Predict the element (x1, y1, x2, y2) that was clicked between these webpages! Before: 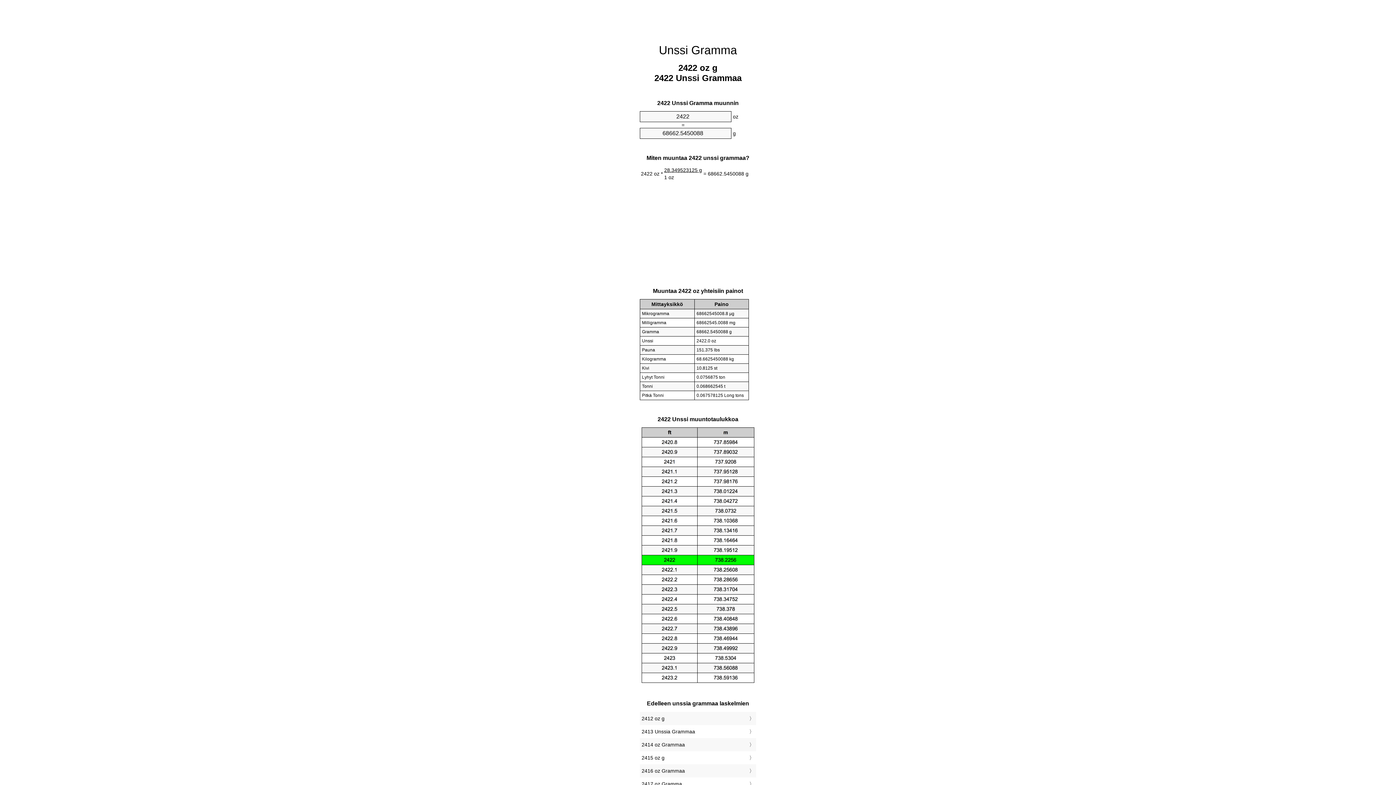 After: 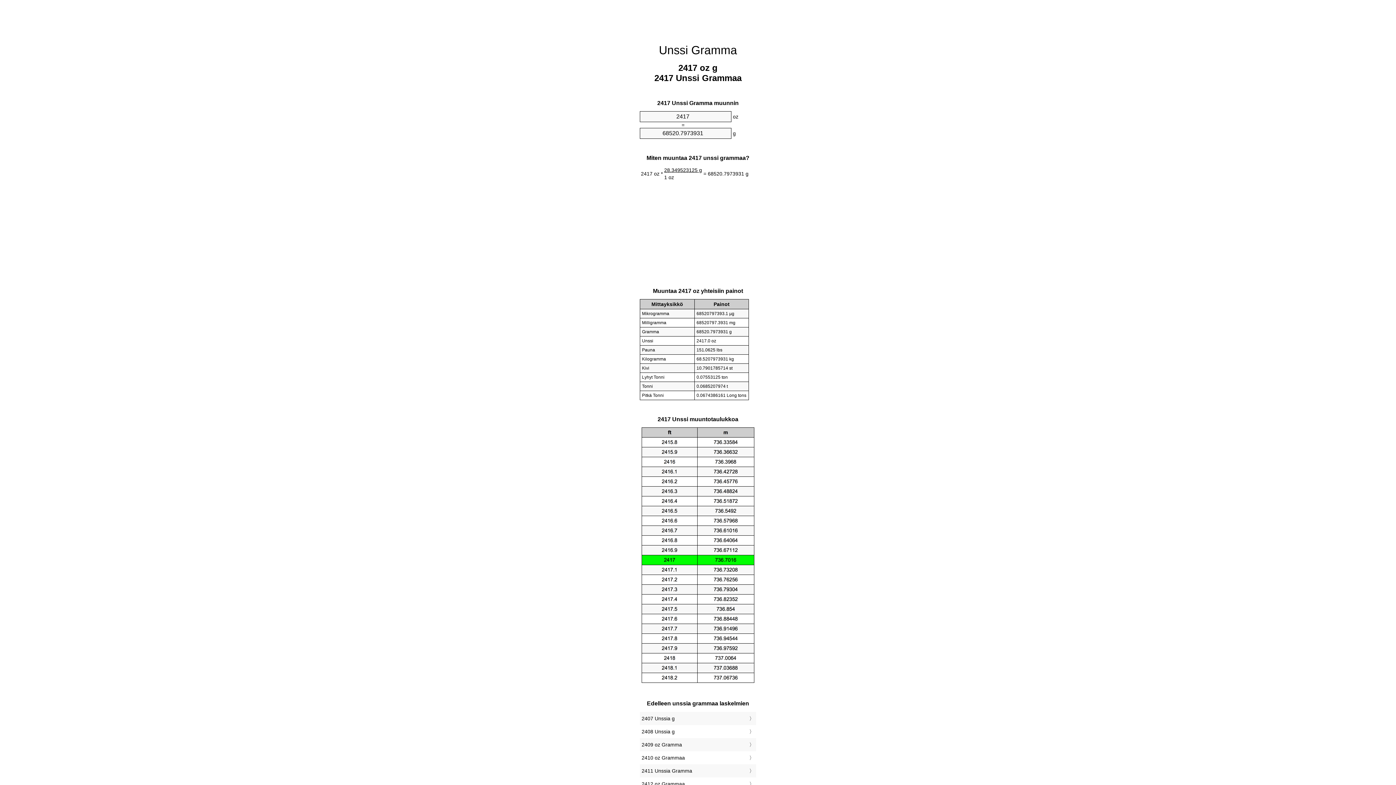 Action: bbox: (641, 779, 754, 789) label: 2417 oz Gramma